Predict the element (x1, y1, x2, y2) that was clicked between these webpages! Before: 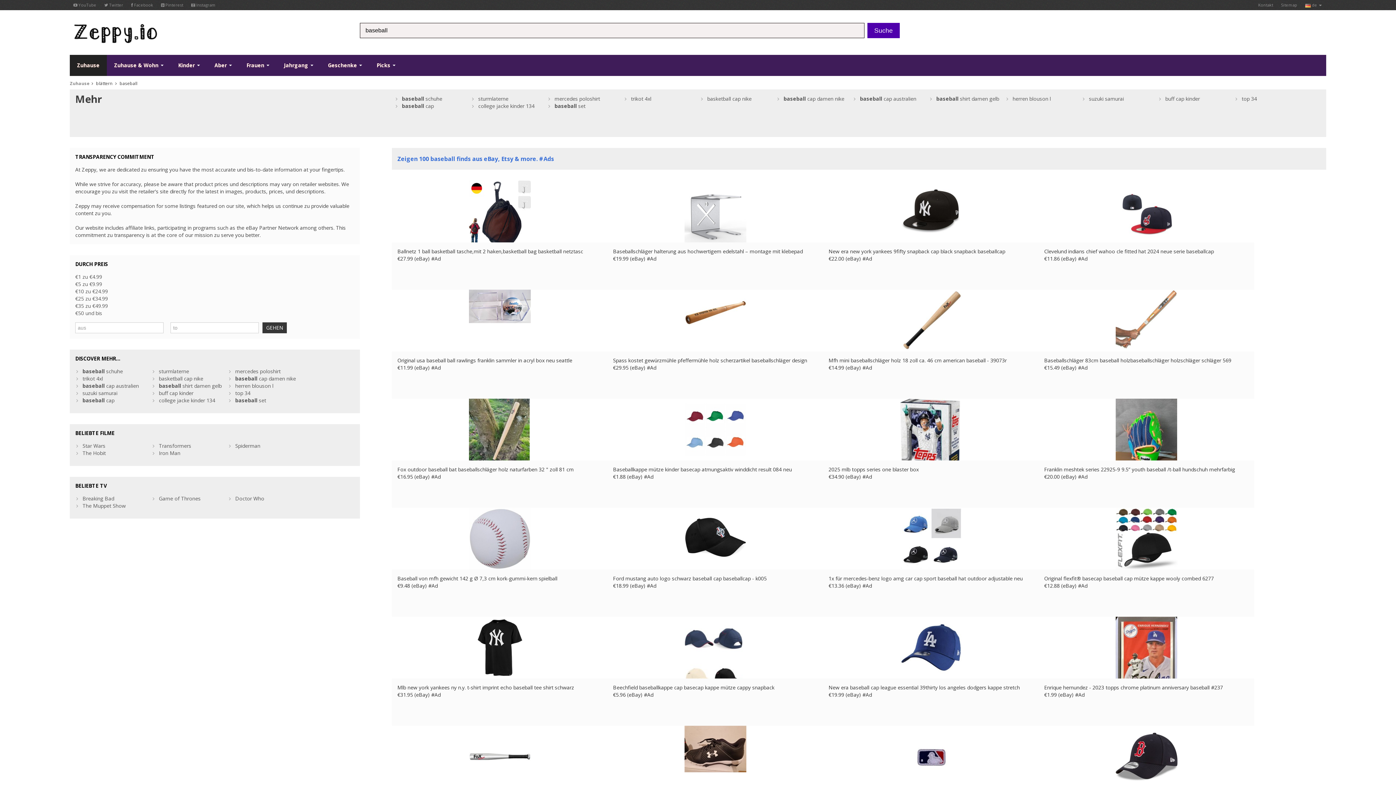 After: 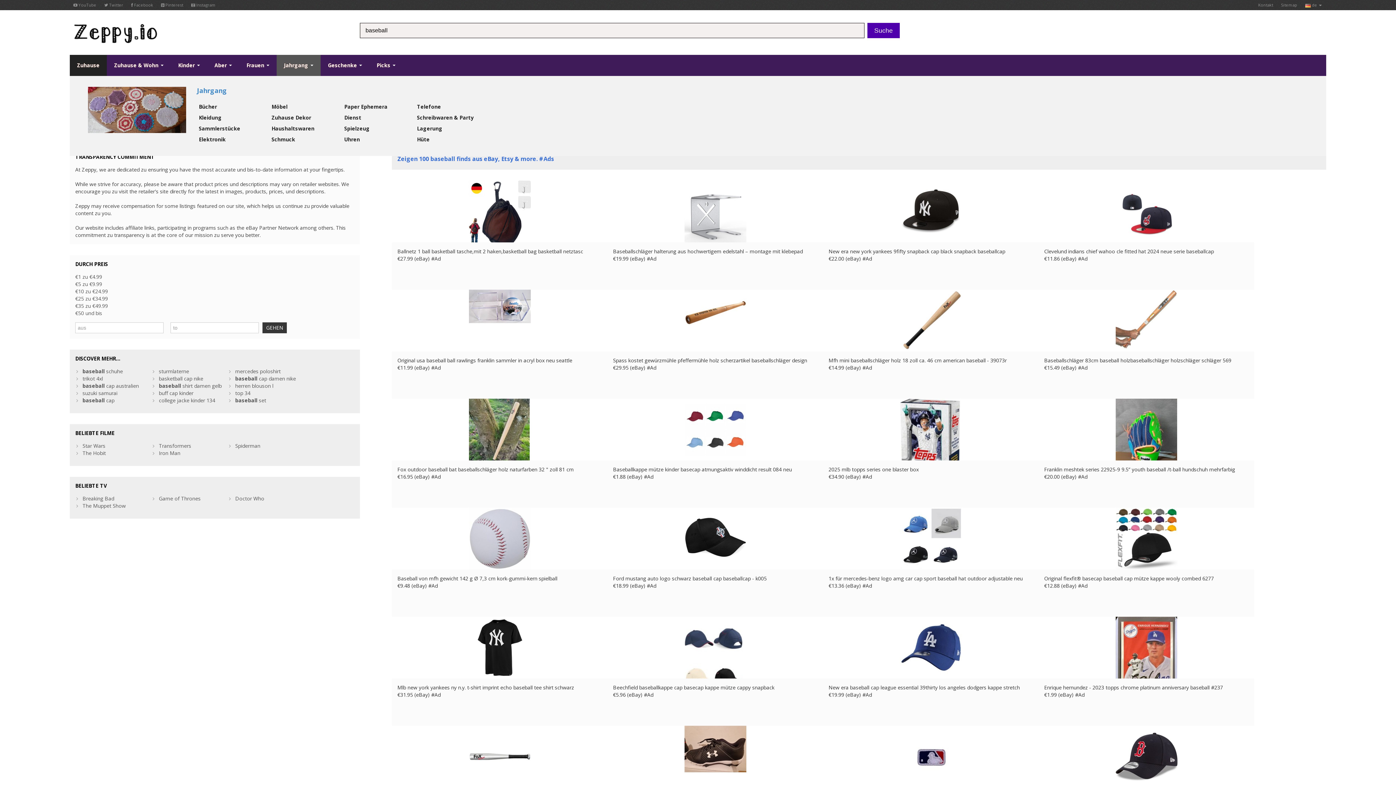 Action: label: Jahrgang  bbox: (276, 54, 320, 76)